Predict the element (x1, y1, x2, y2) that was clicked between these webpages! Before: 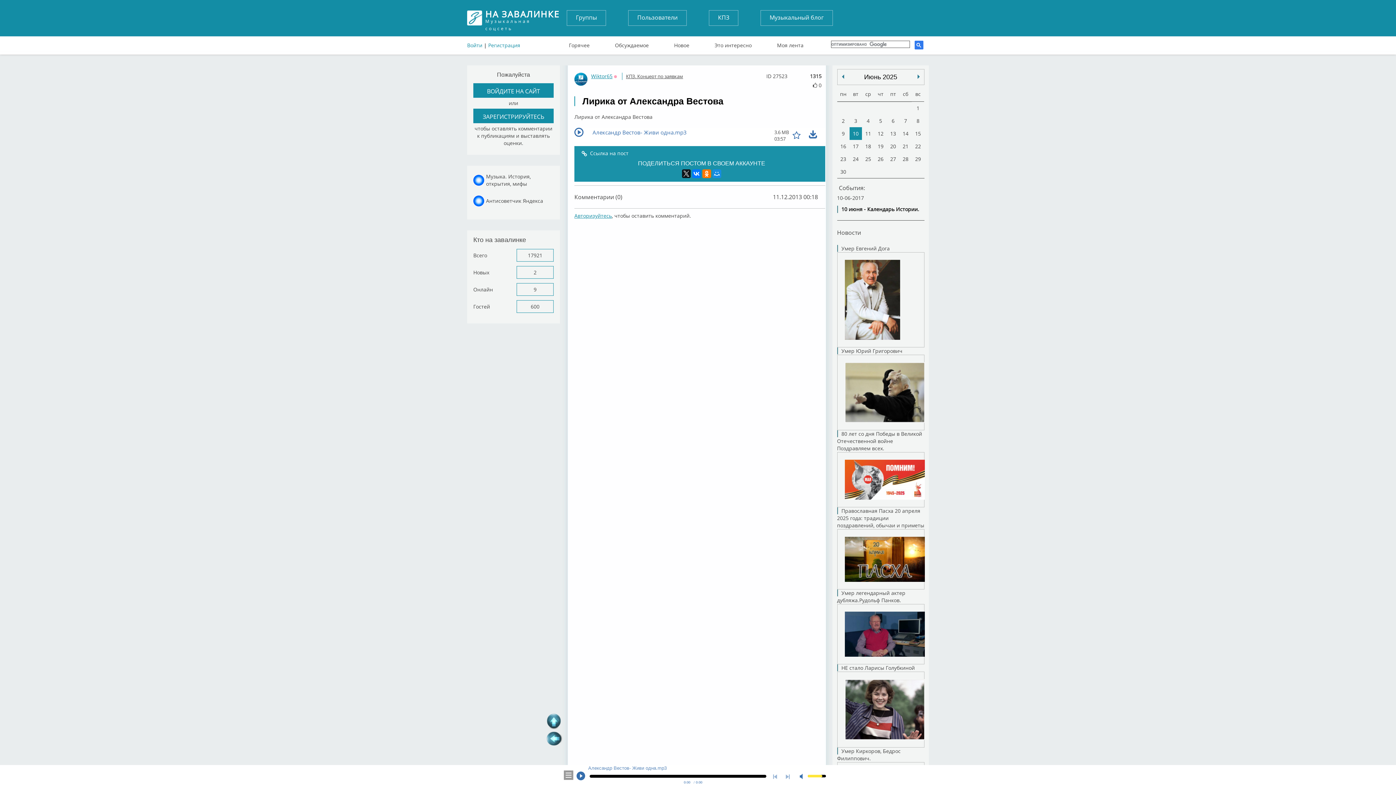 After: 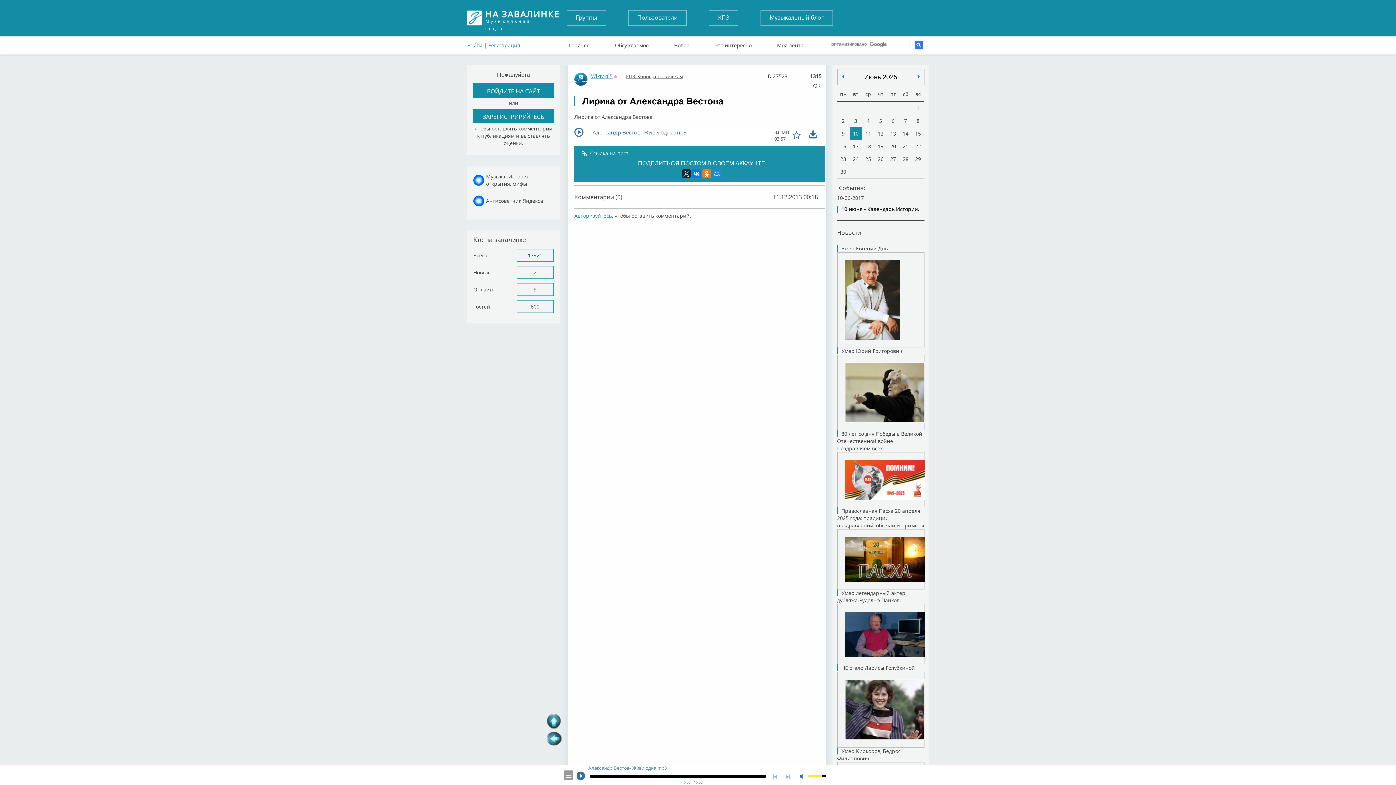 Action: bbox: (682, 169, 690, 178)